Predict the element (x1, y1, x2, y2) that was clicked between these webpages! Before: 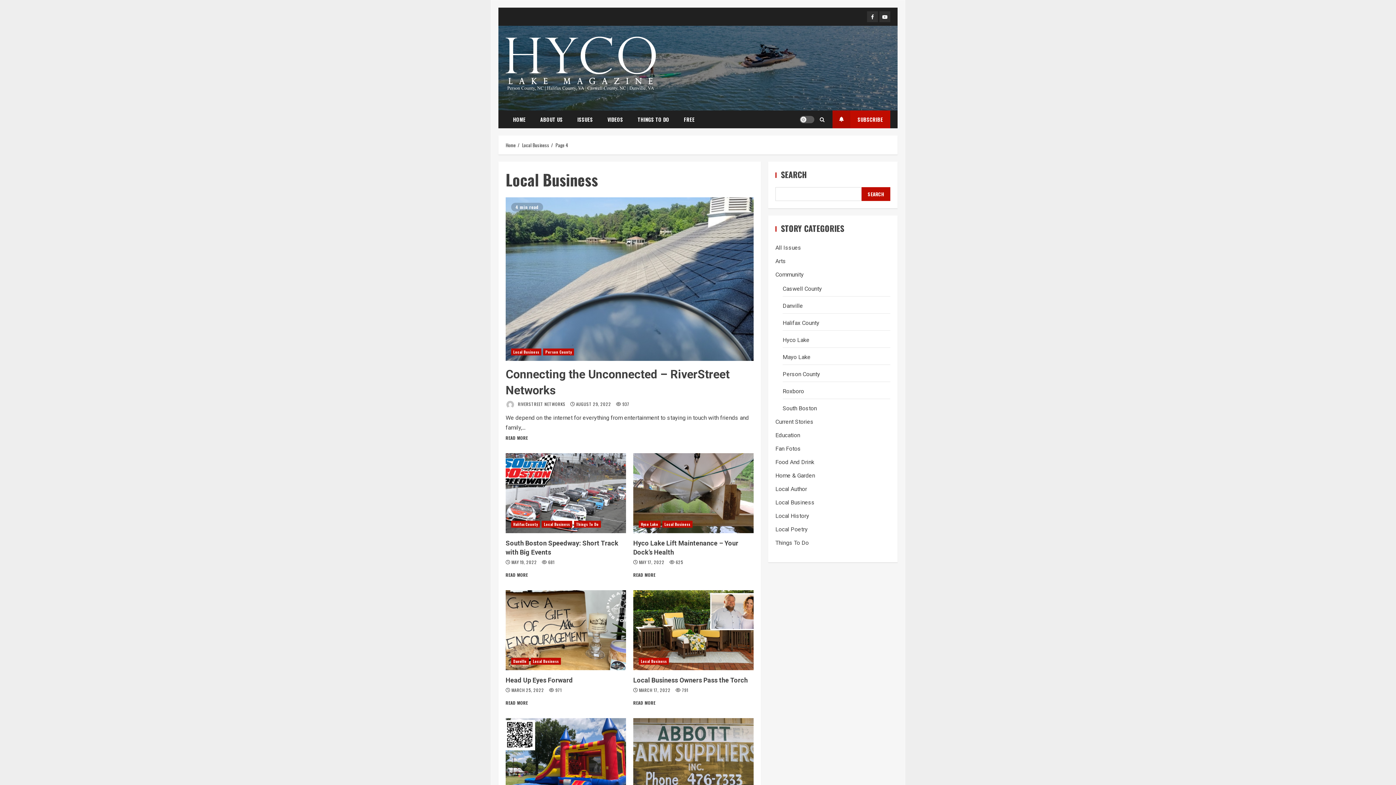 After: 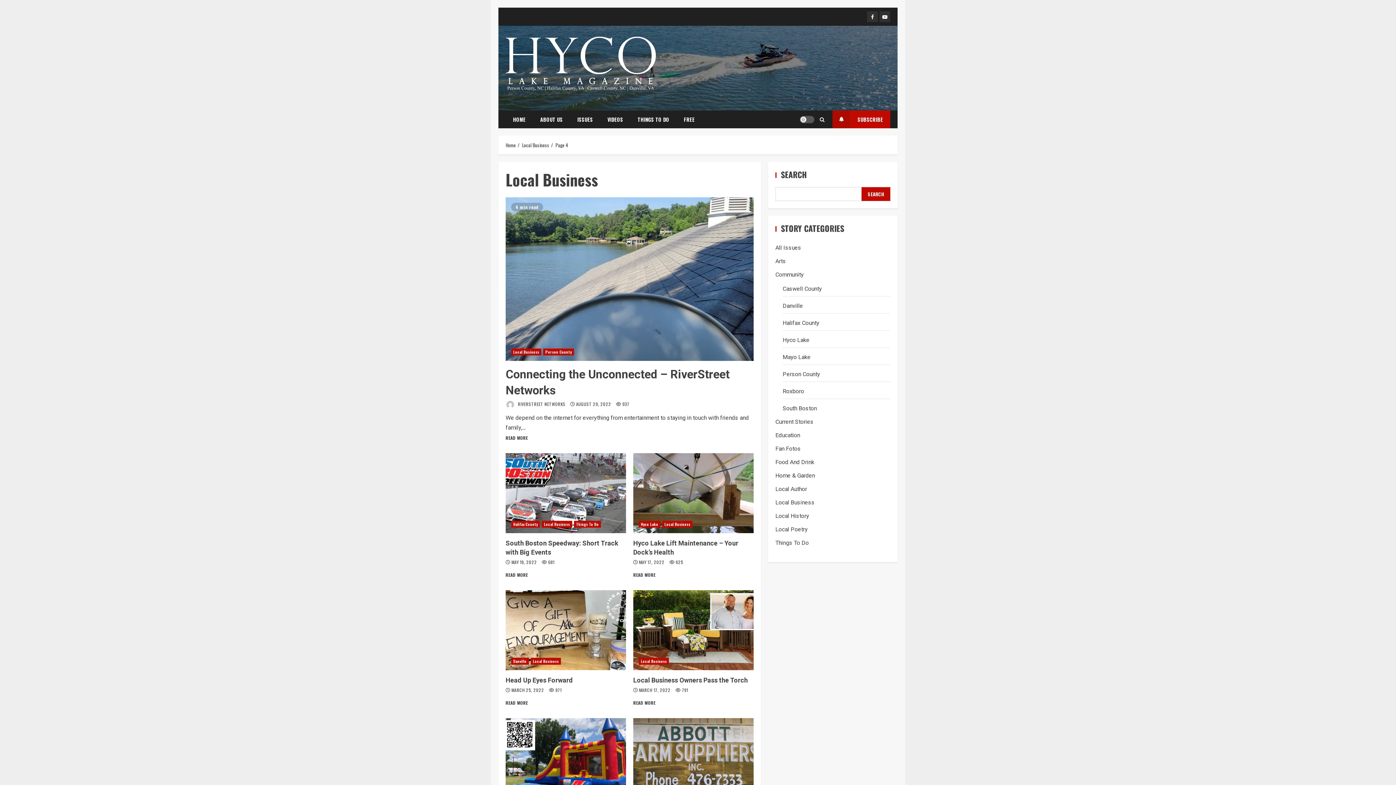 Action: label: Search bbox: (861, 187, 890, 201)